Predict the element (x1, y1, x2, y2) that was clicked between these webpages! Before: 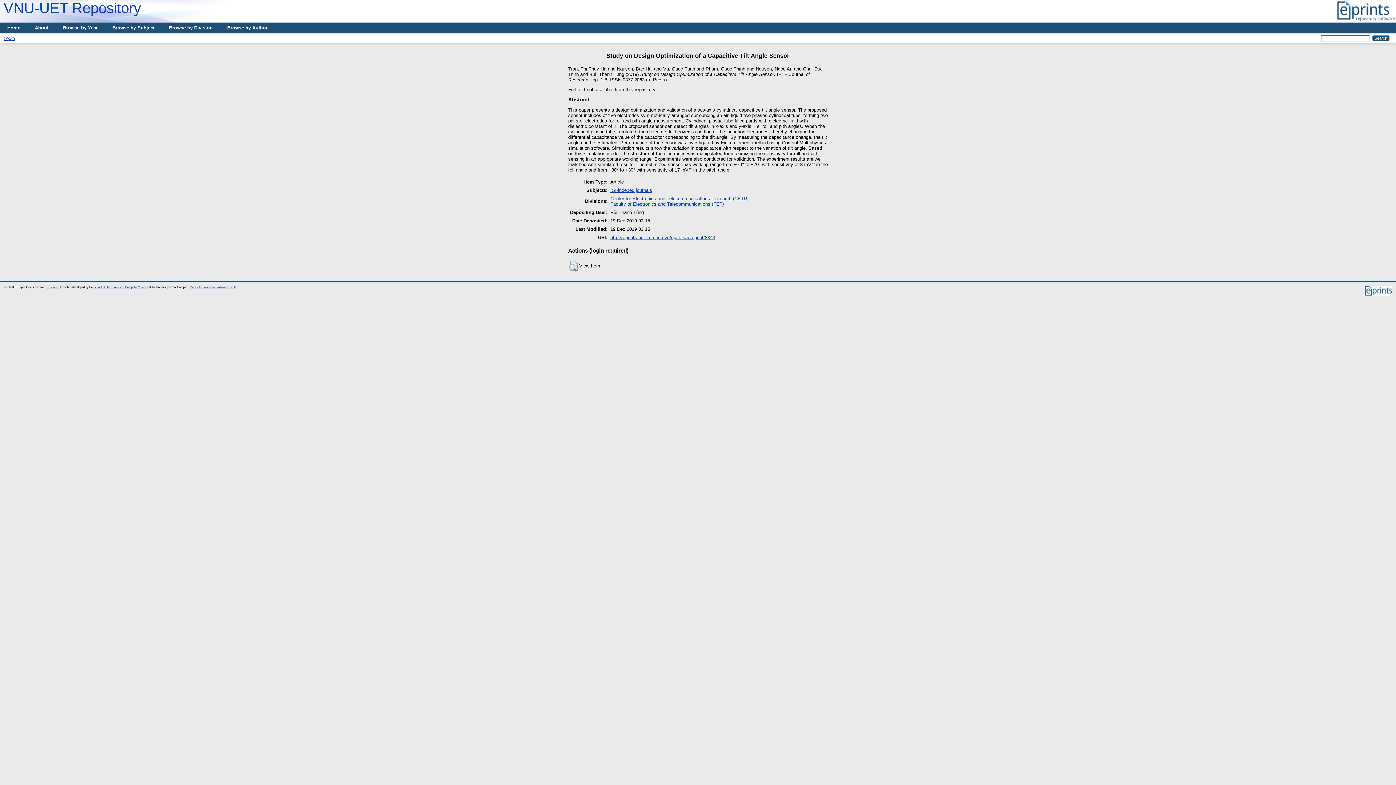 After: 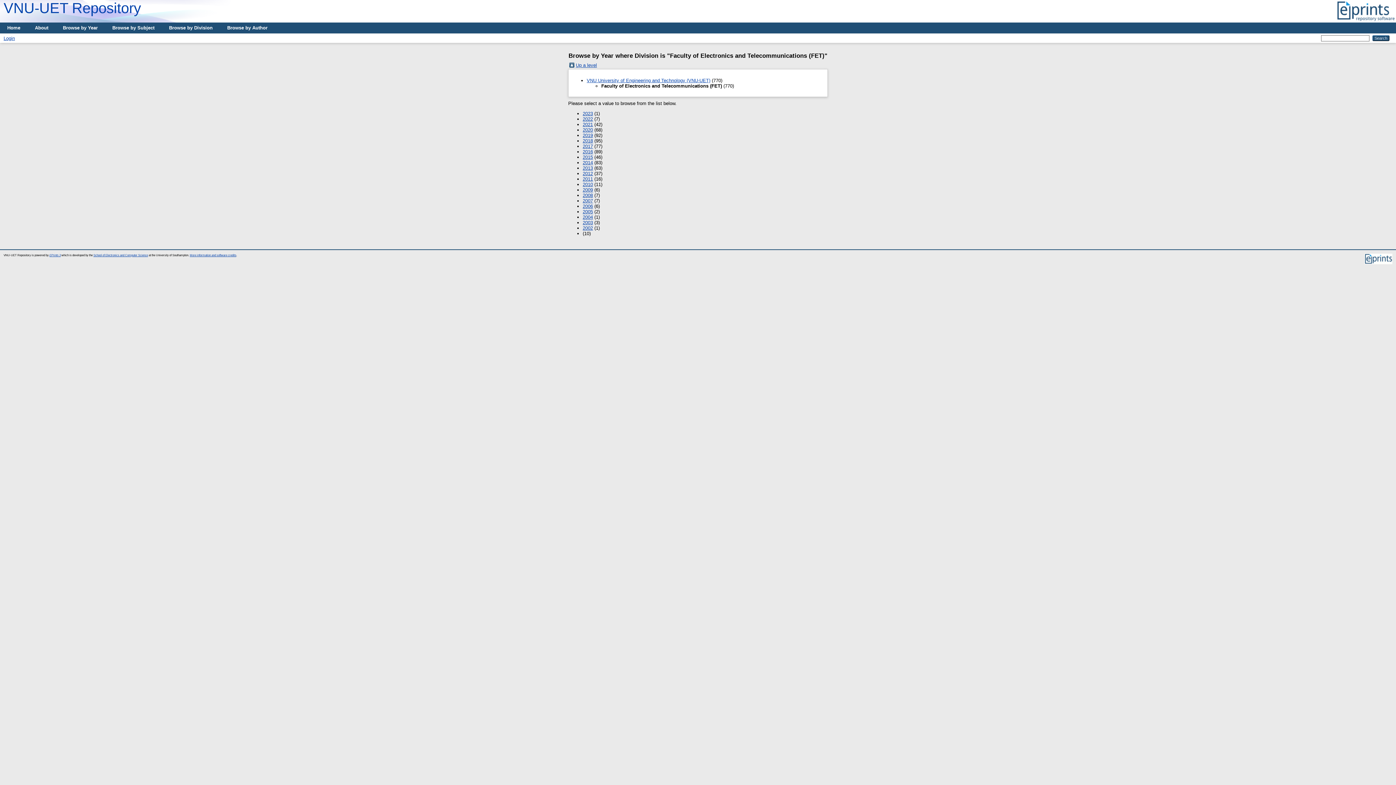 Action: bbox: (610, 201, 724, 206) label: Faculty of Electronics and Telecommunications (FET)